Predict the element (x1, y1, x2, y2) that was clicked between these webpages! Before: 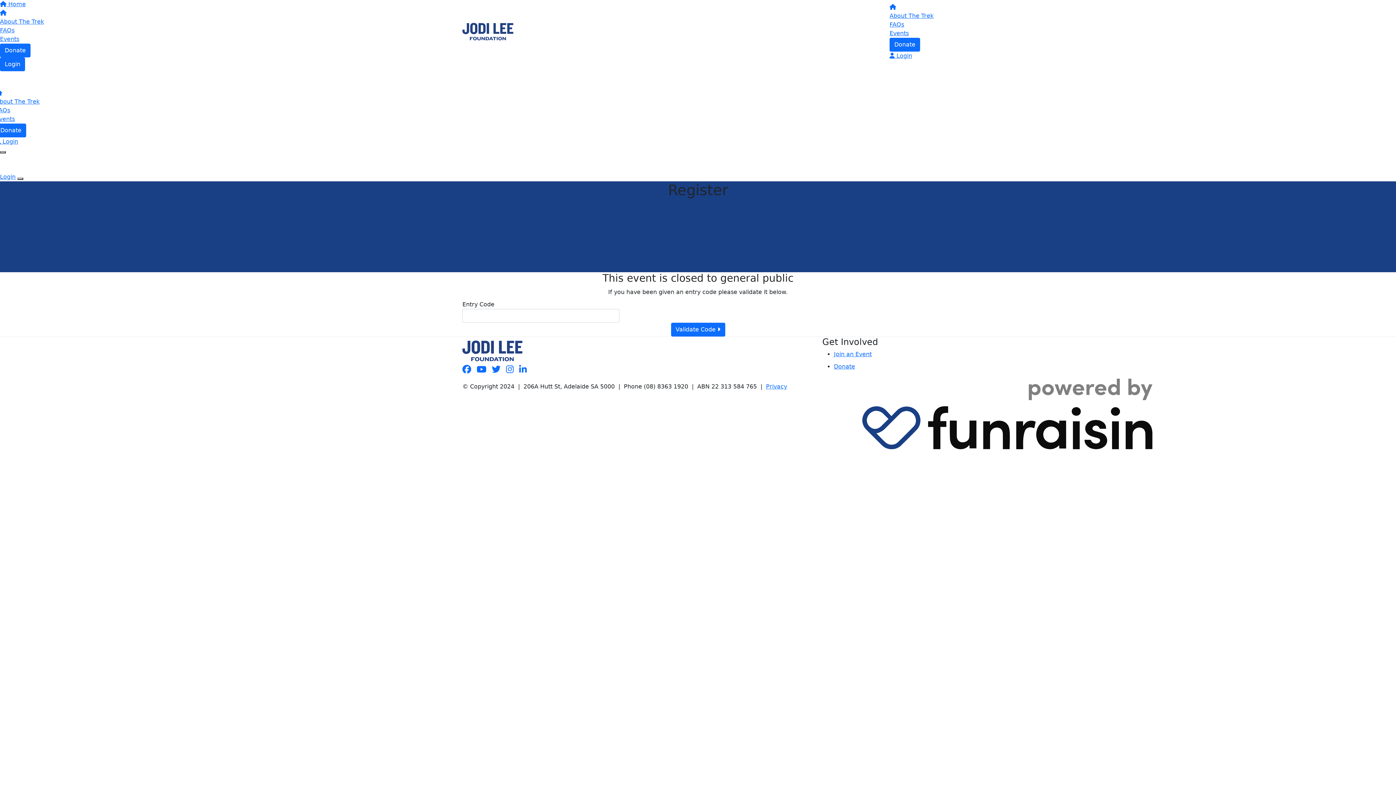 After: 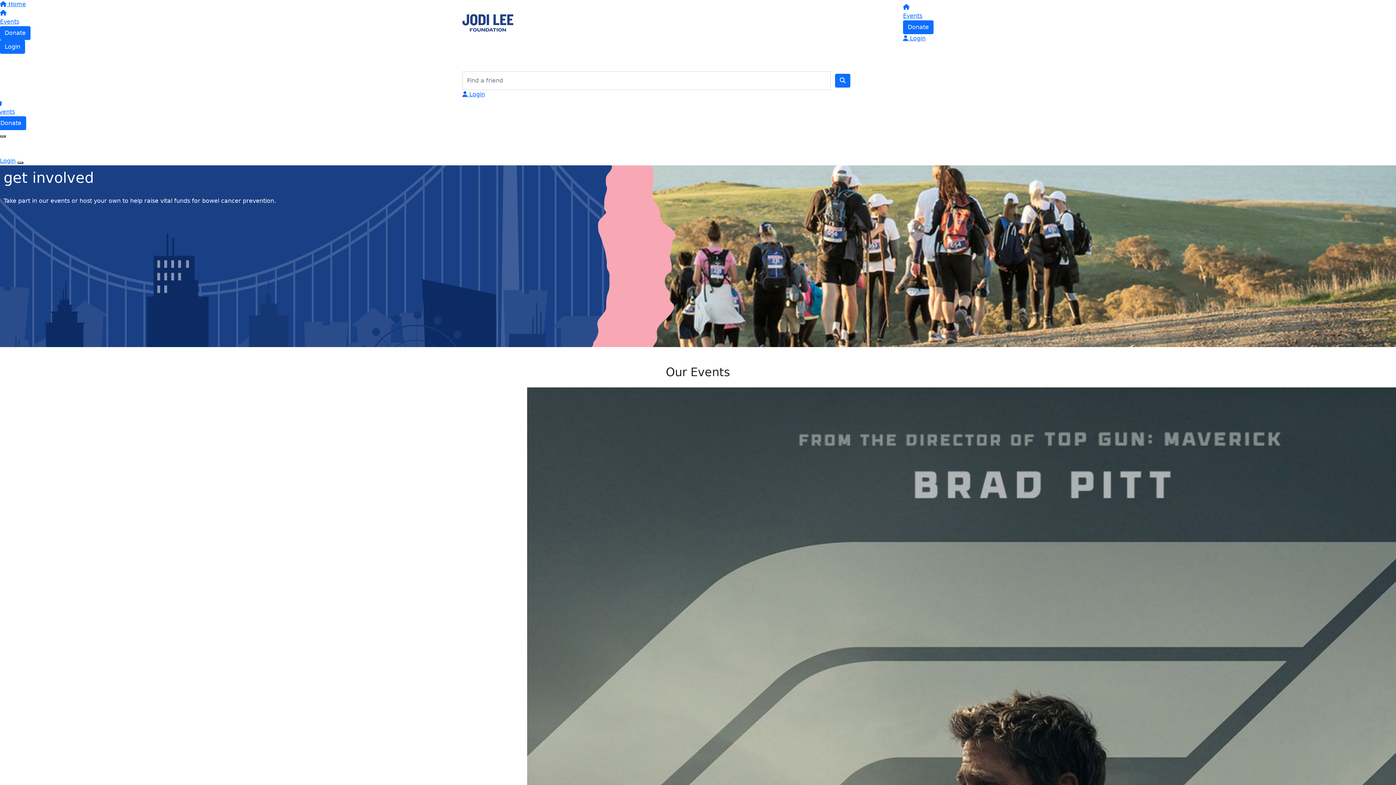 Action: bbox: (-4, 138, 18, 145) label: Login